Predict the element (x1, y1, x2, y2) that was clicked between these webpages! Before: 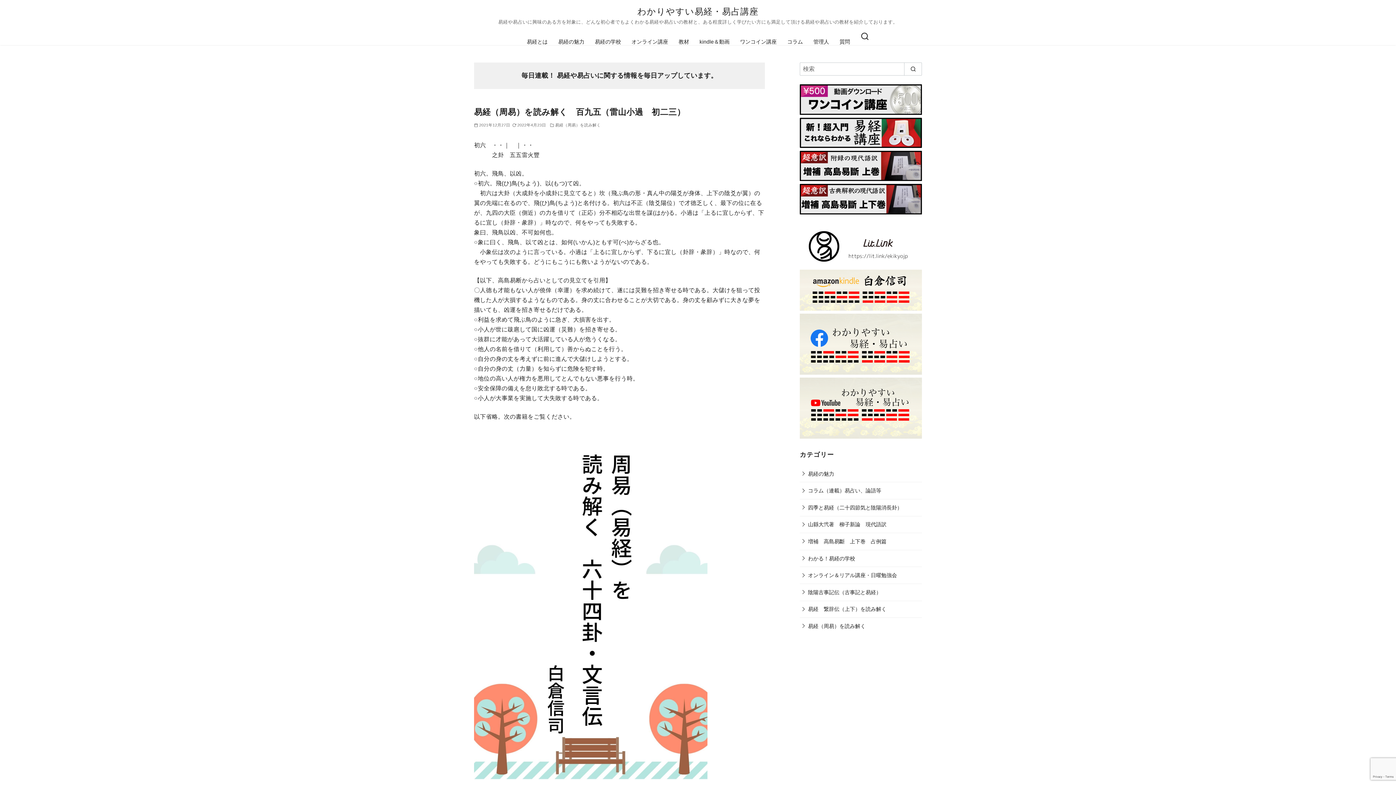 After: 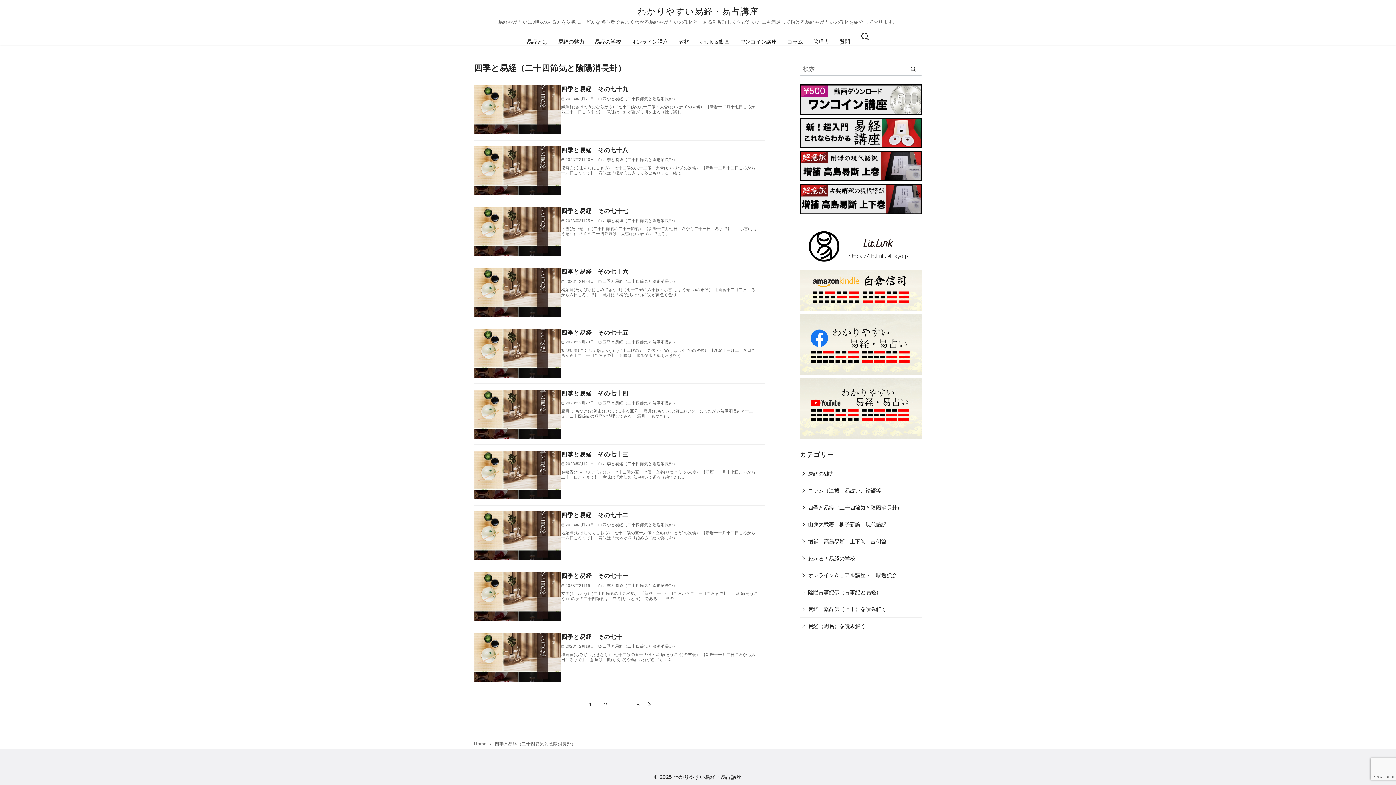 Action: label: 四季と易経（二十四節気と陰陽消長卦） bbox: (800, 499, 903, 516)